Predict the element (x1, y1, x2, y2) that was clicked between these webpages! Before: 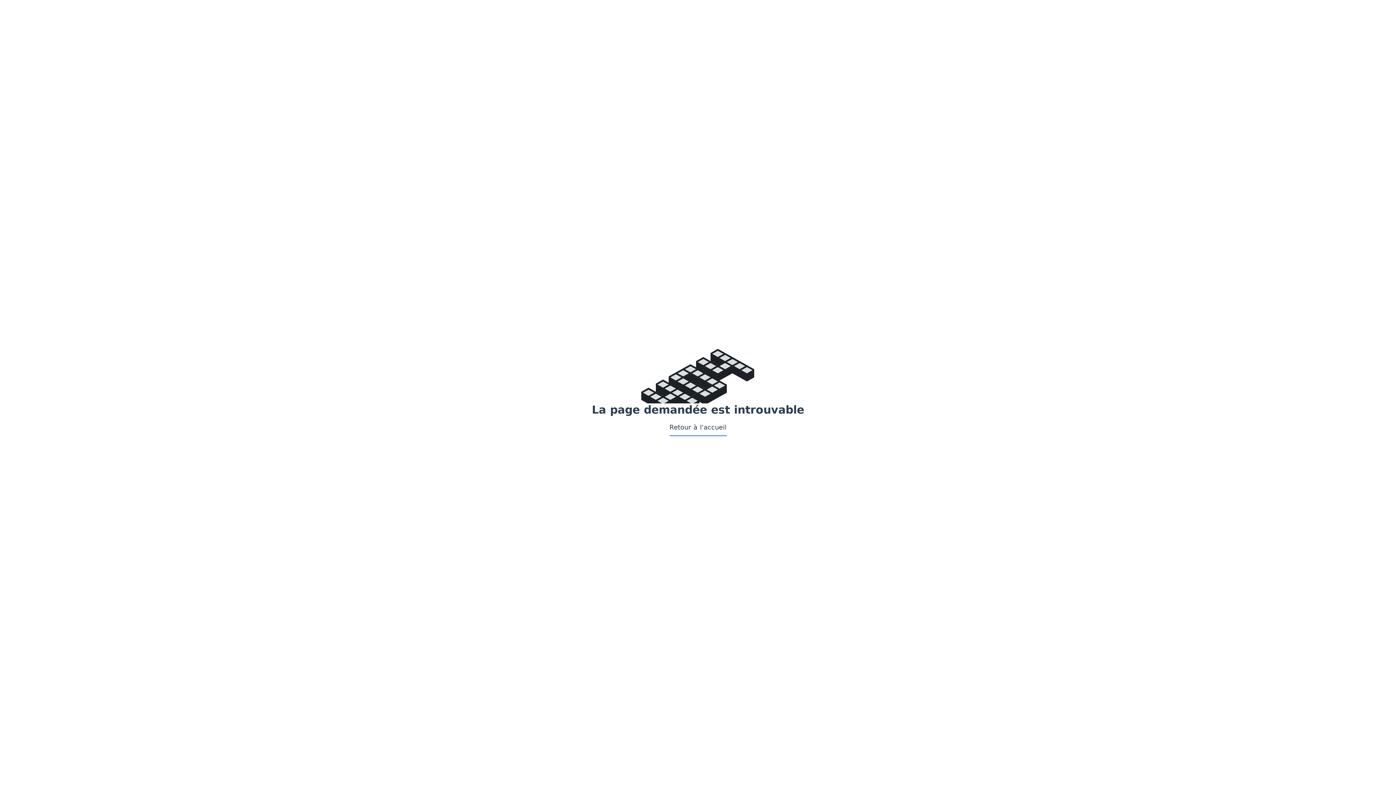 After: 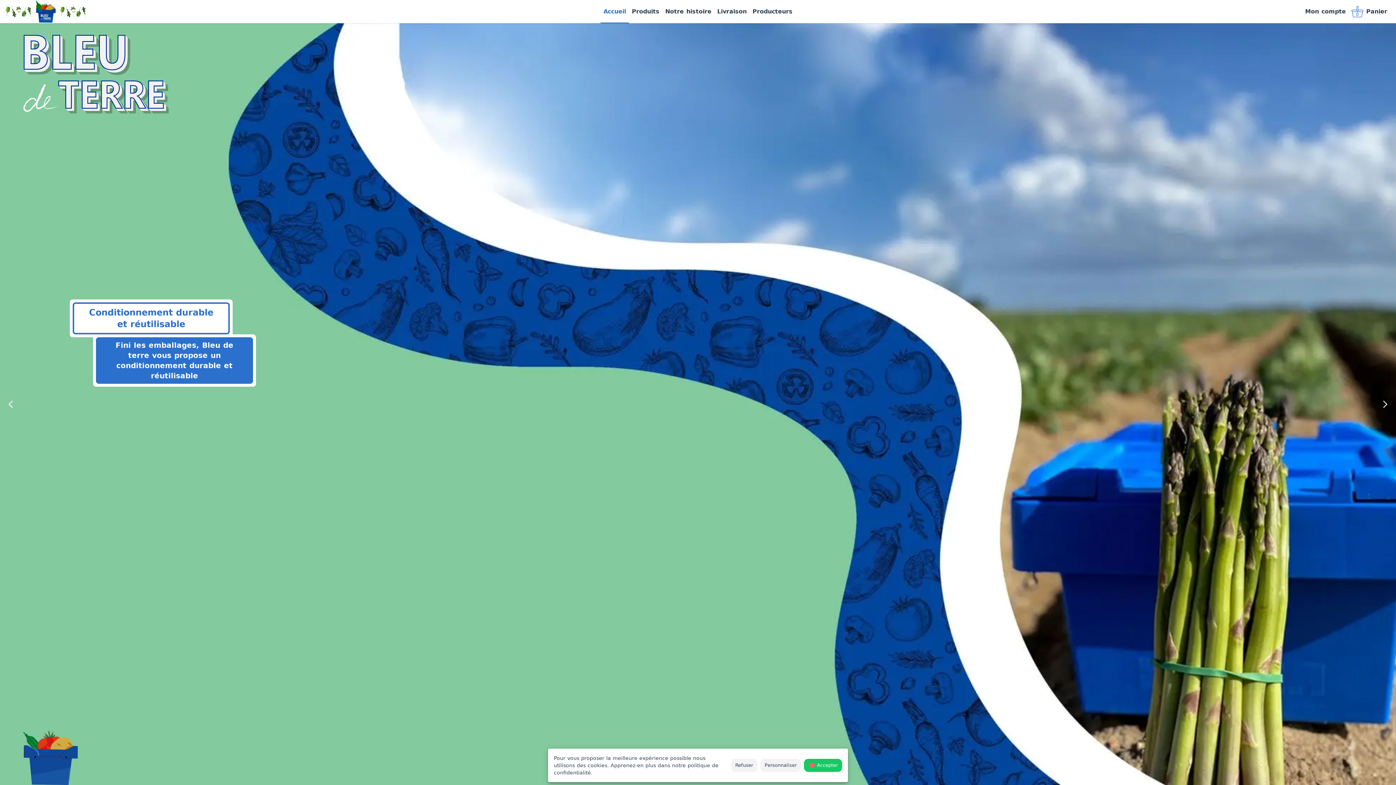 Action: label: Retour à l'accueil bbox: (669, 422, 726, 436)